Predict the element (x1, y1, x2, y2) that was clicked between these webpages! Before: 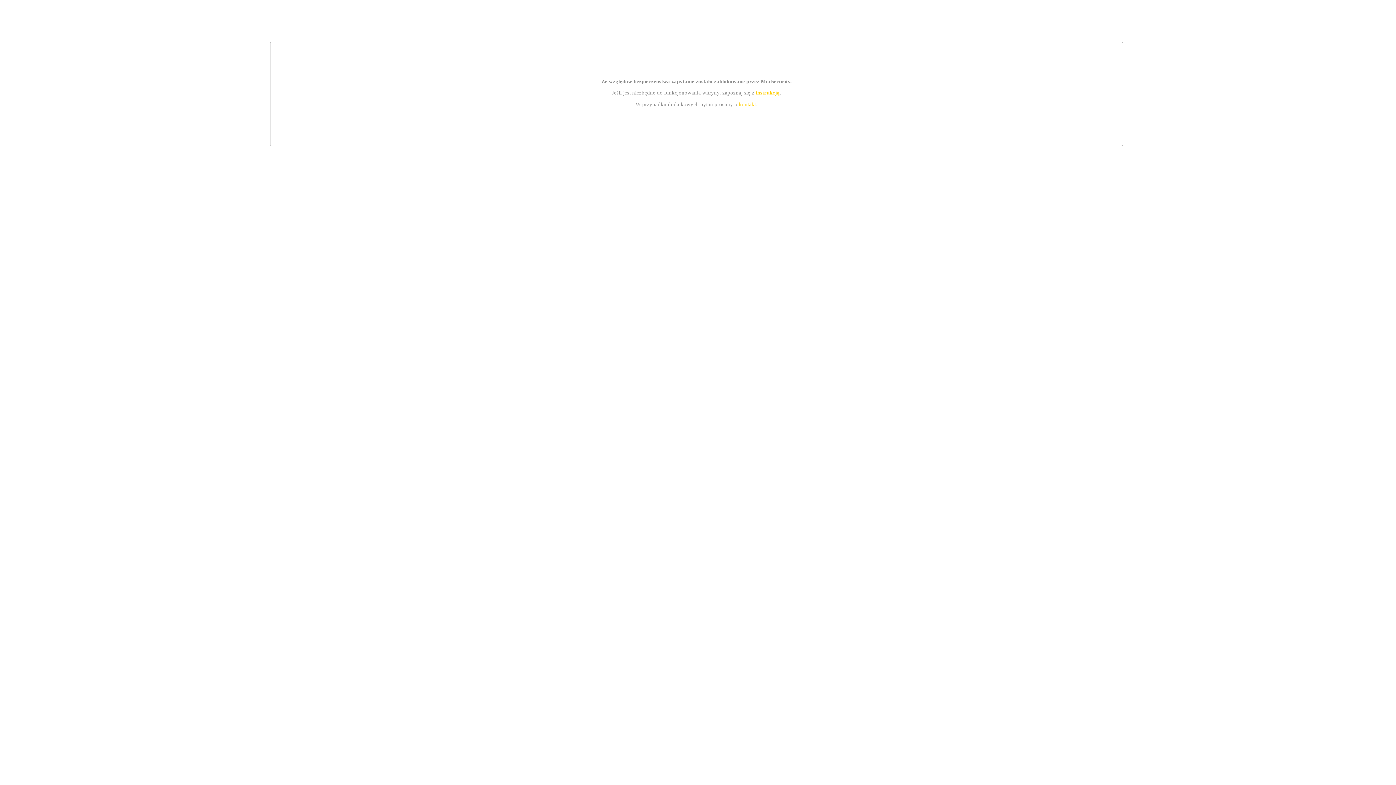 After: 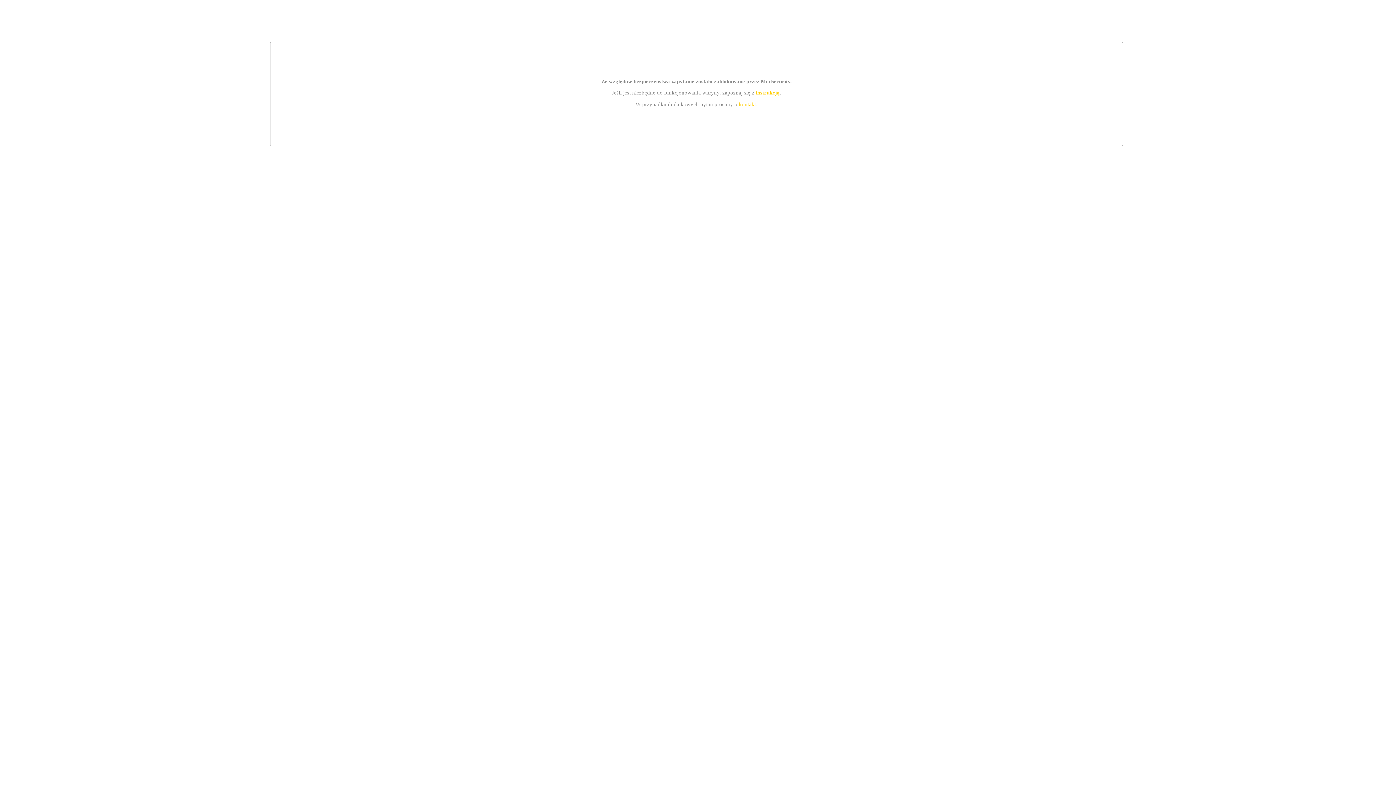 Action: bbox: (755, 89, 779, 95) label: instrukcją